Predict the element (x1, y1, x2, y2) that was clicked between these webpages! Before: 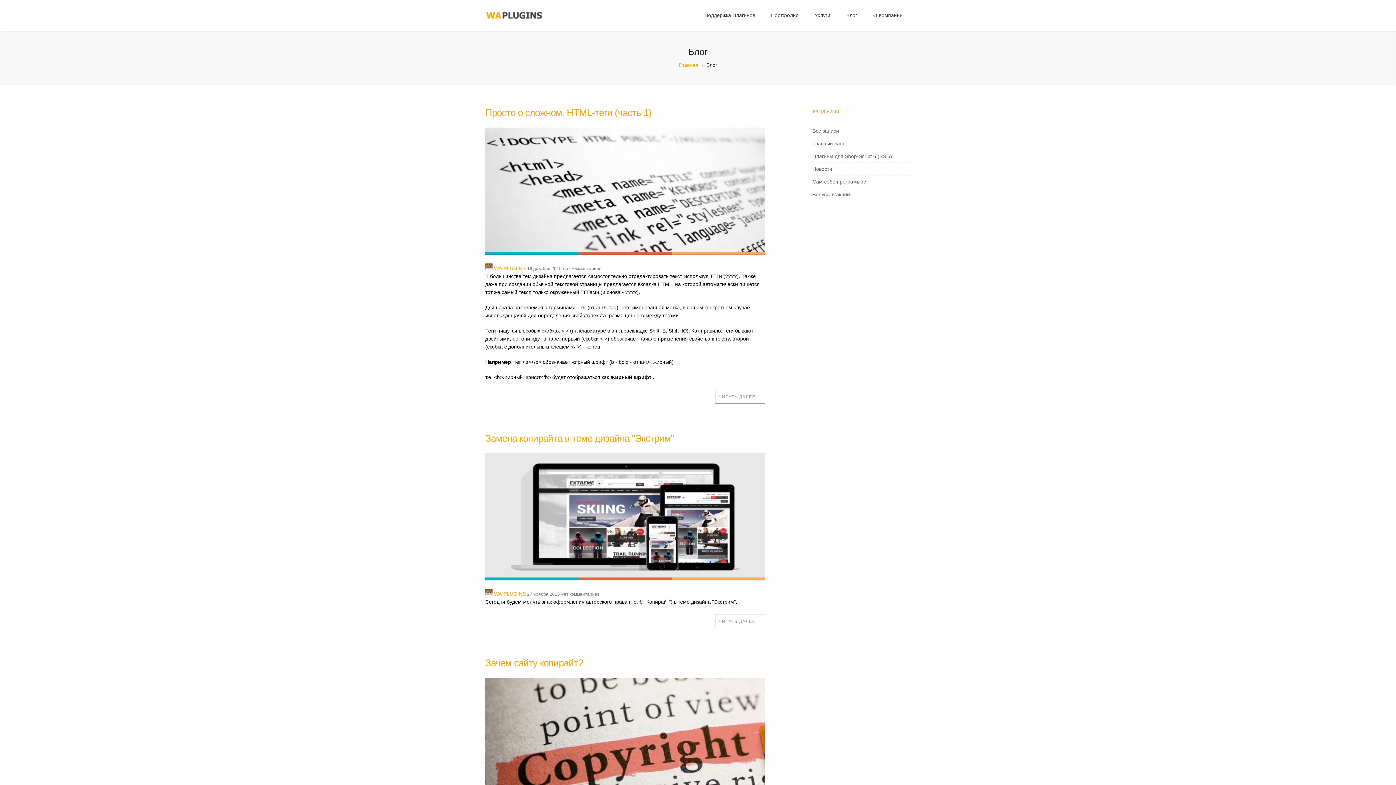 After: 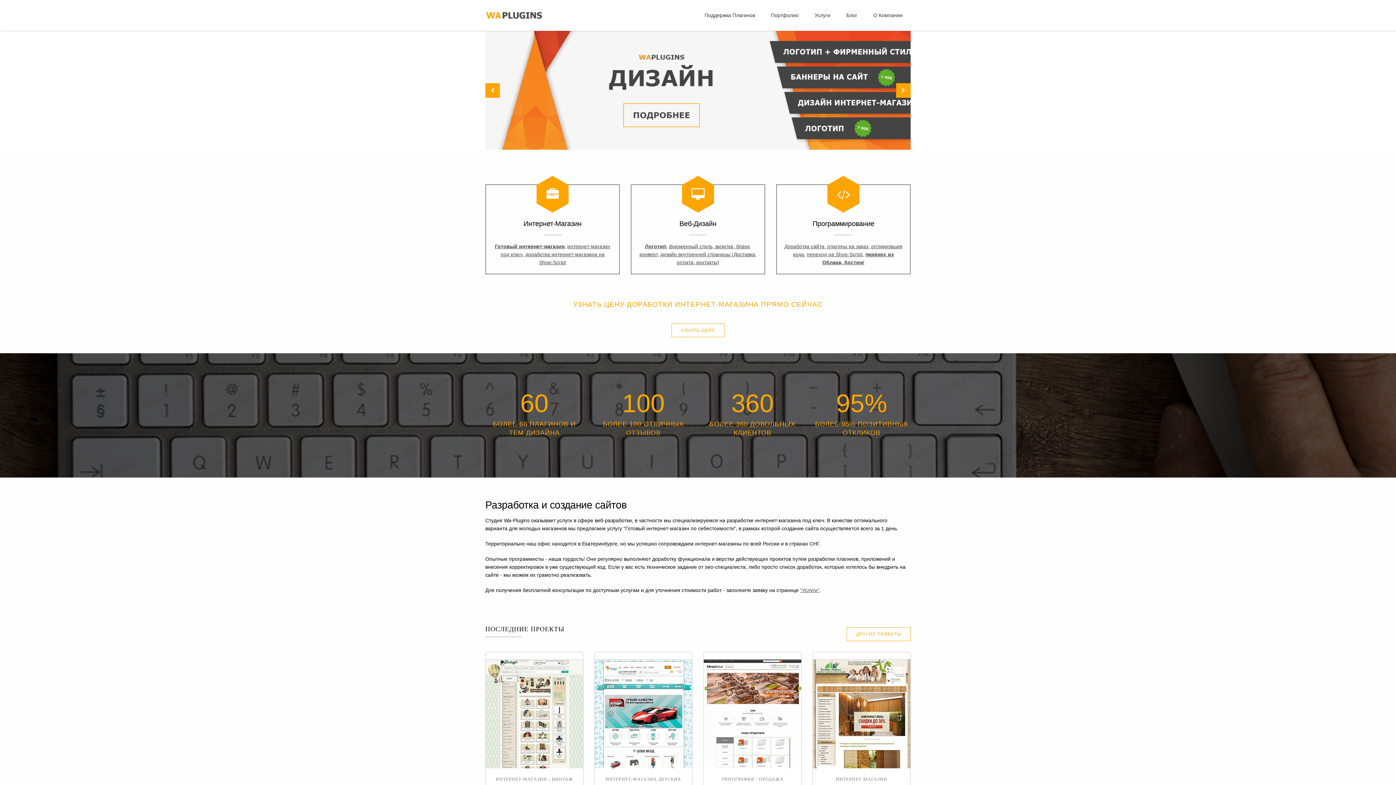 Action: bbox: (485, 18, 542, 24)